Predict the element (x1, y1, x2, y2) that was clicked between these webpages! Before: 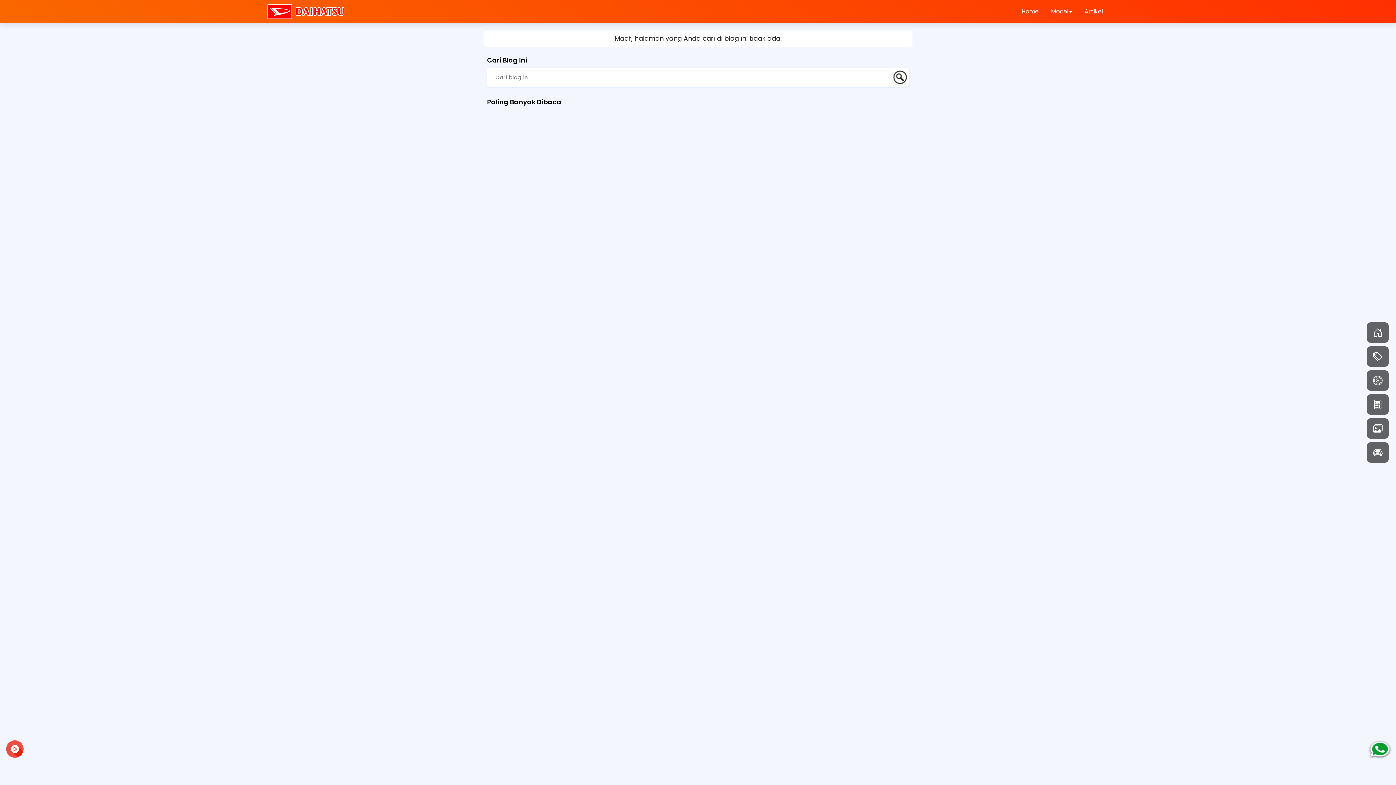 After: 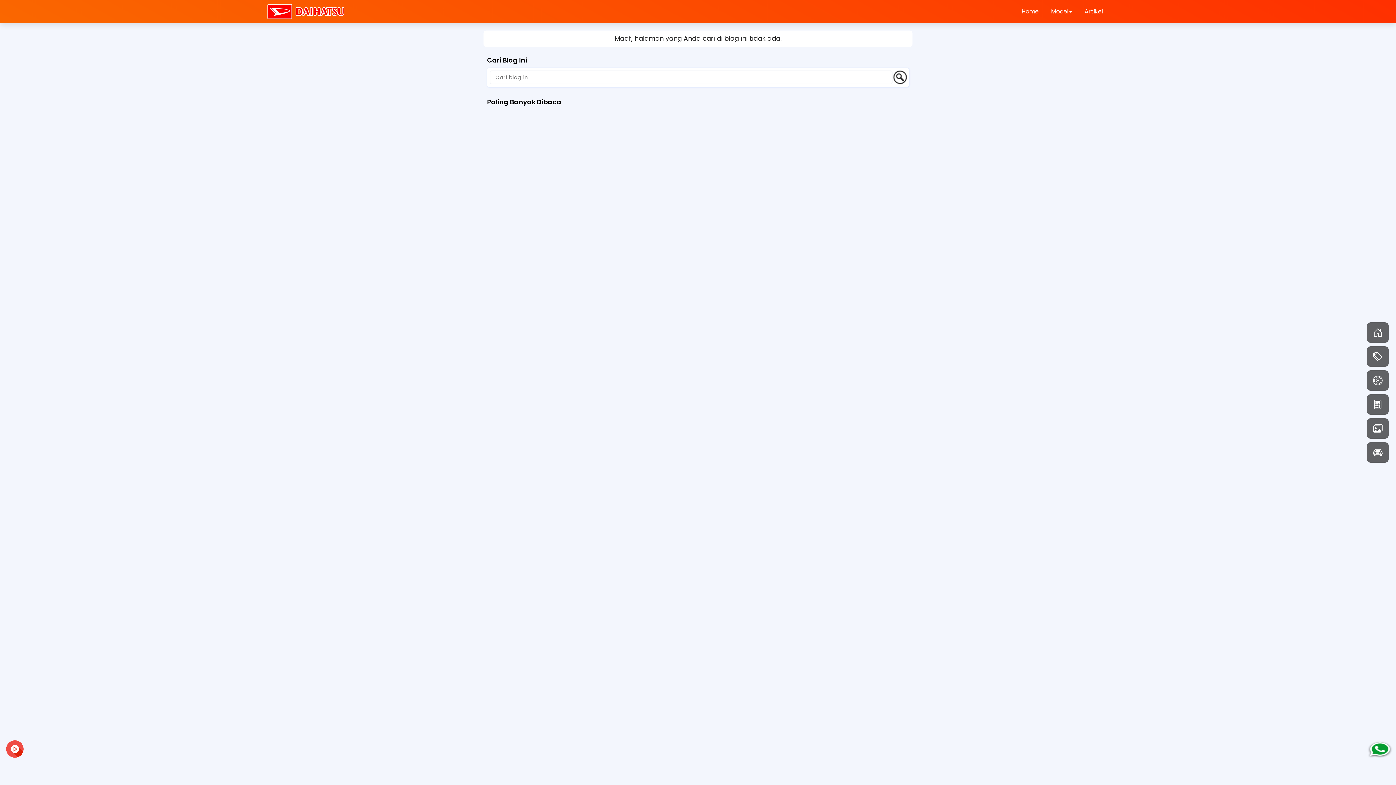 Action: label: Artikel bbox: (1079, 0, 1108, 22)